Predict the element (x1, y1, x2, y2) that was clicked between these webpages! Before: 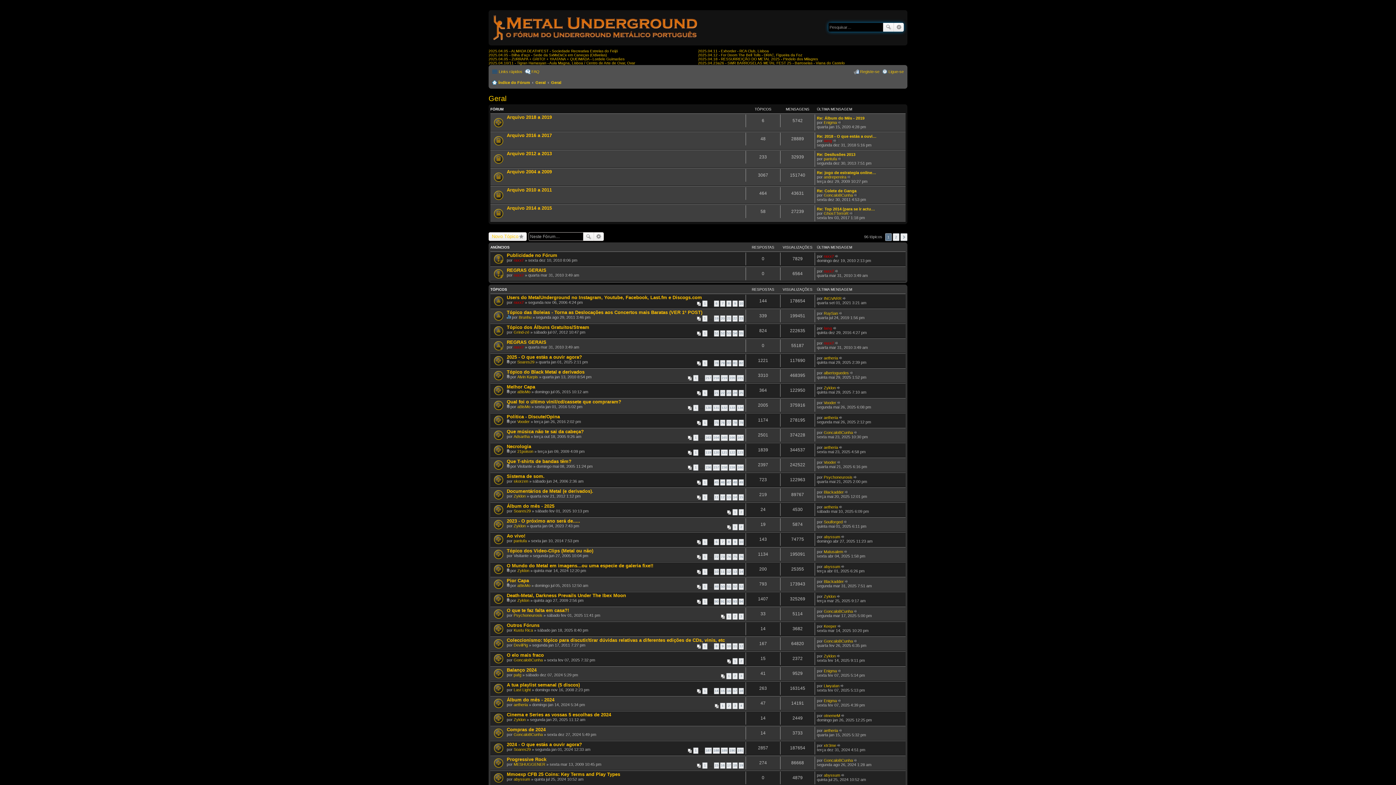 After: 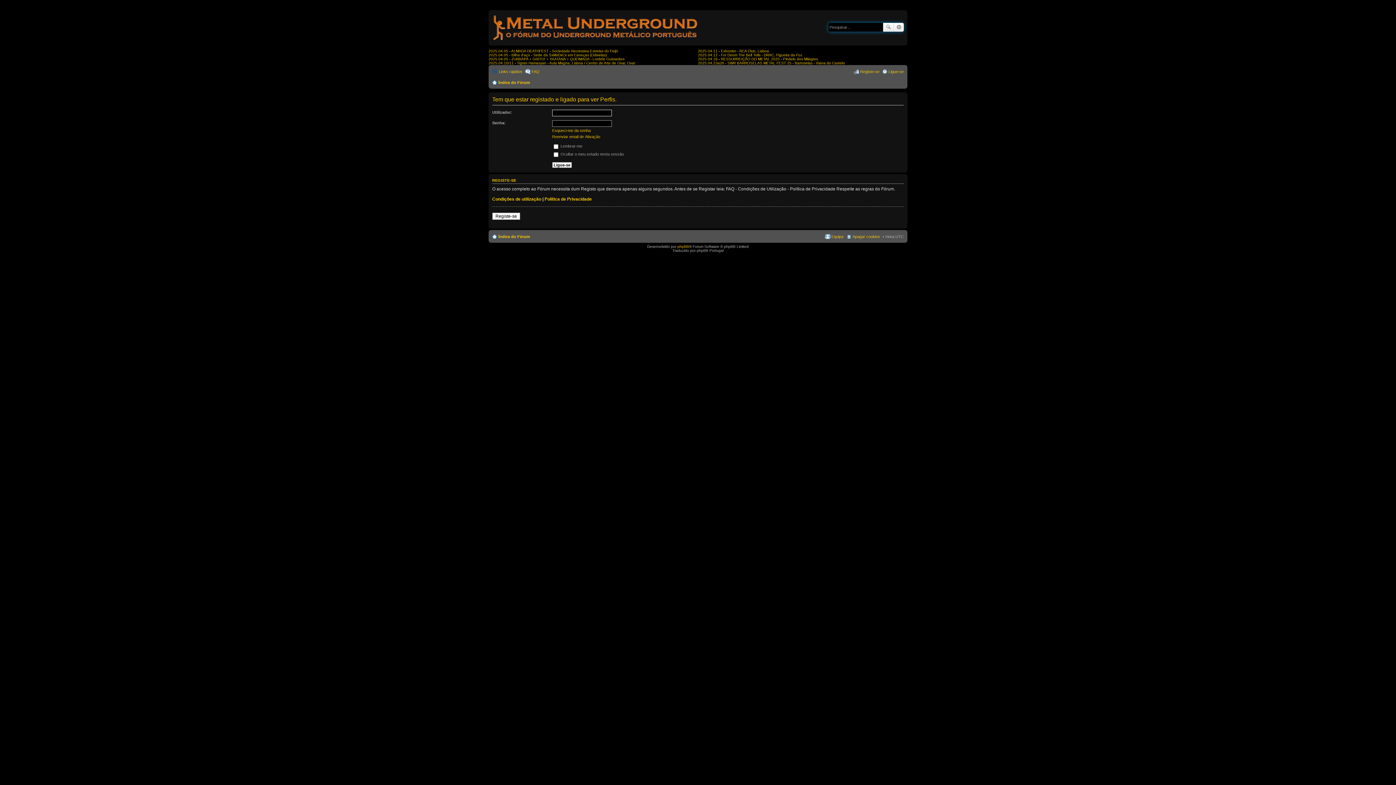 Action: label: GoncaloBCunha bbox: (513, 732, 542, 737)